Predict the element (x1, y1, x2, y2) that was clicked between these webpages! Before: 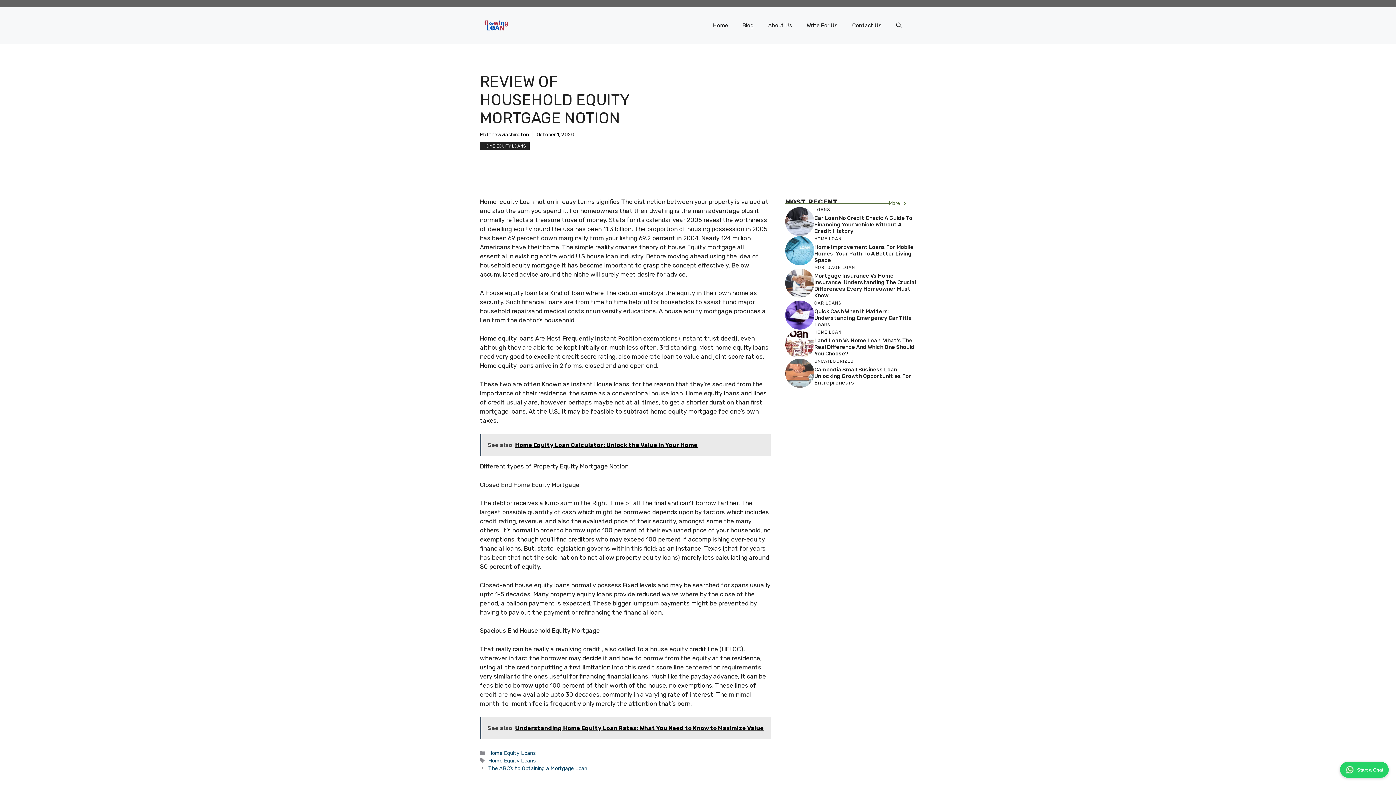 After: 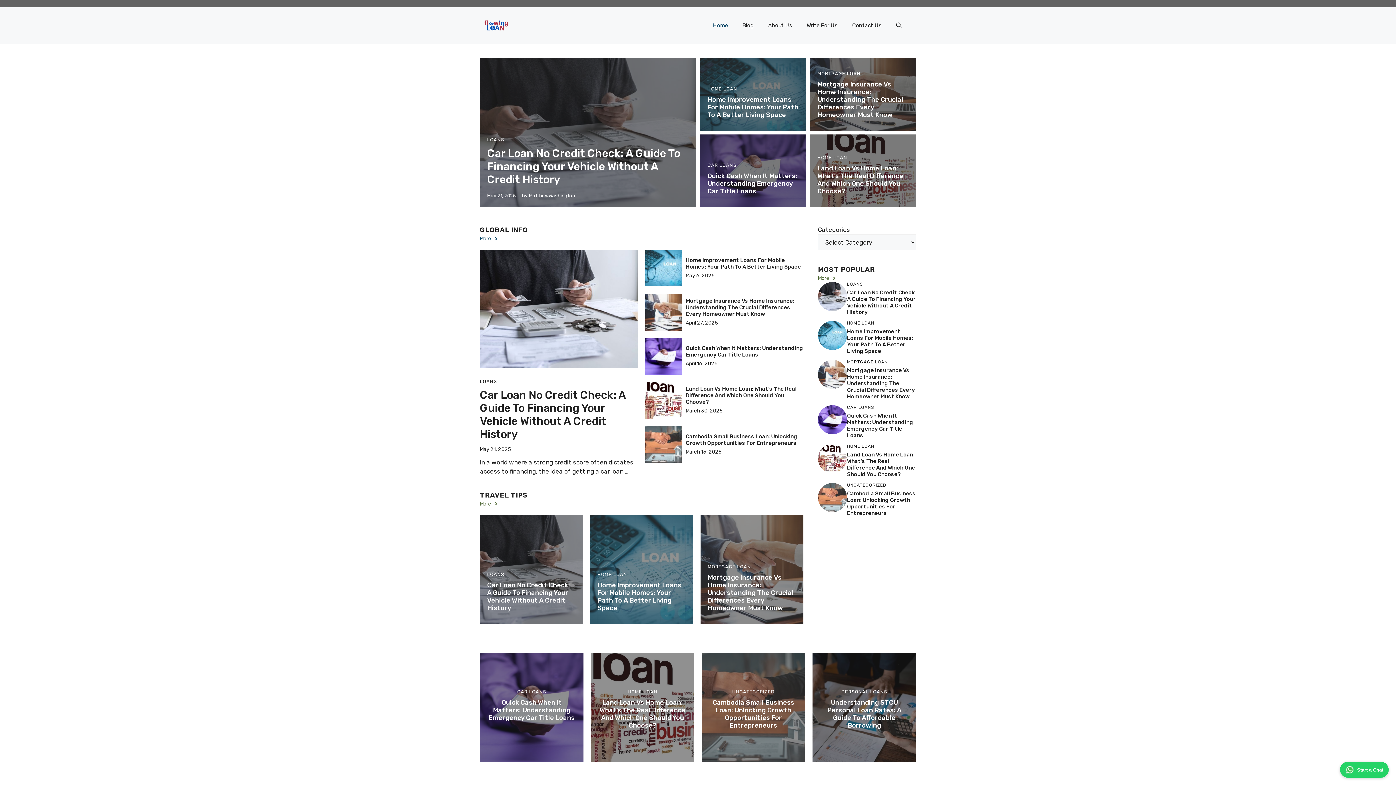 Action: bbox: (480, 21, 512, 28)